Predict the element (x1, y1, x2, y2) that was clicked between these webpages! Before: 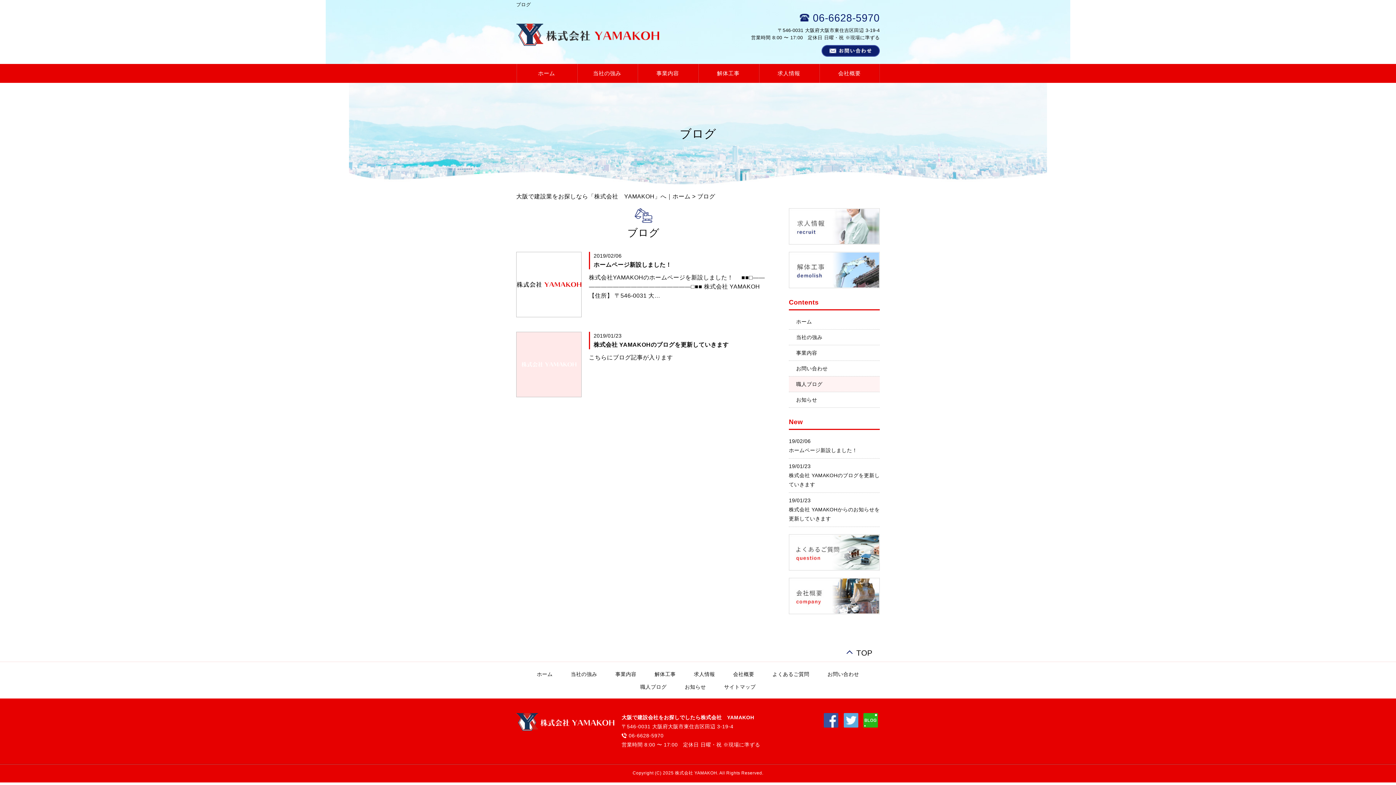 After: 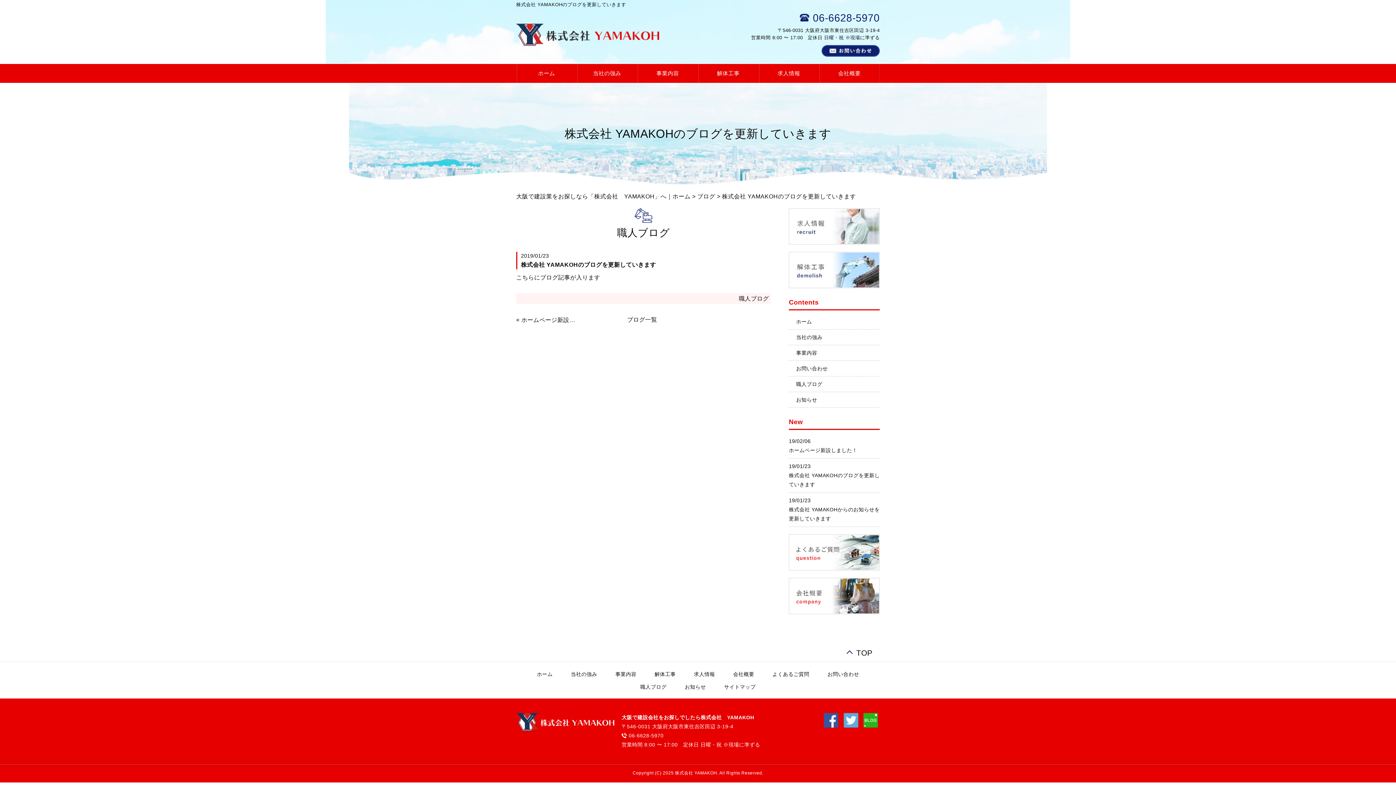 Action: label: 2019/01/23
株式会社 YAMAKOHのブログを更新していきます bbox: (593, 341, 728, 348)